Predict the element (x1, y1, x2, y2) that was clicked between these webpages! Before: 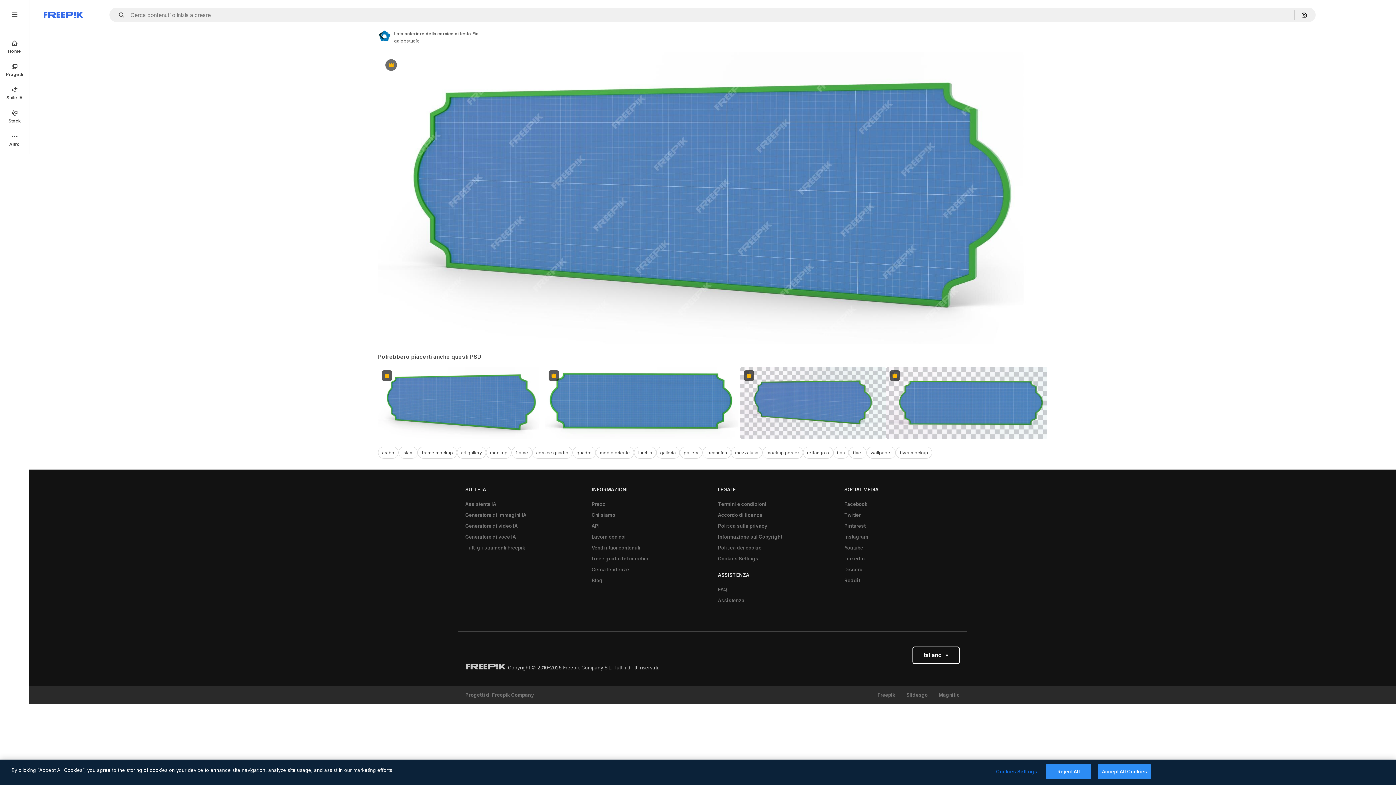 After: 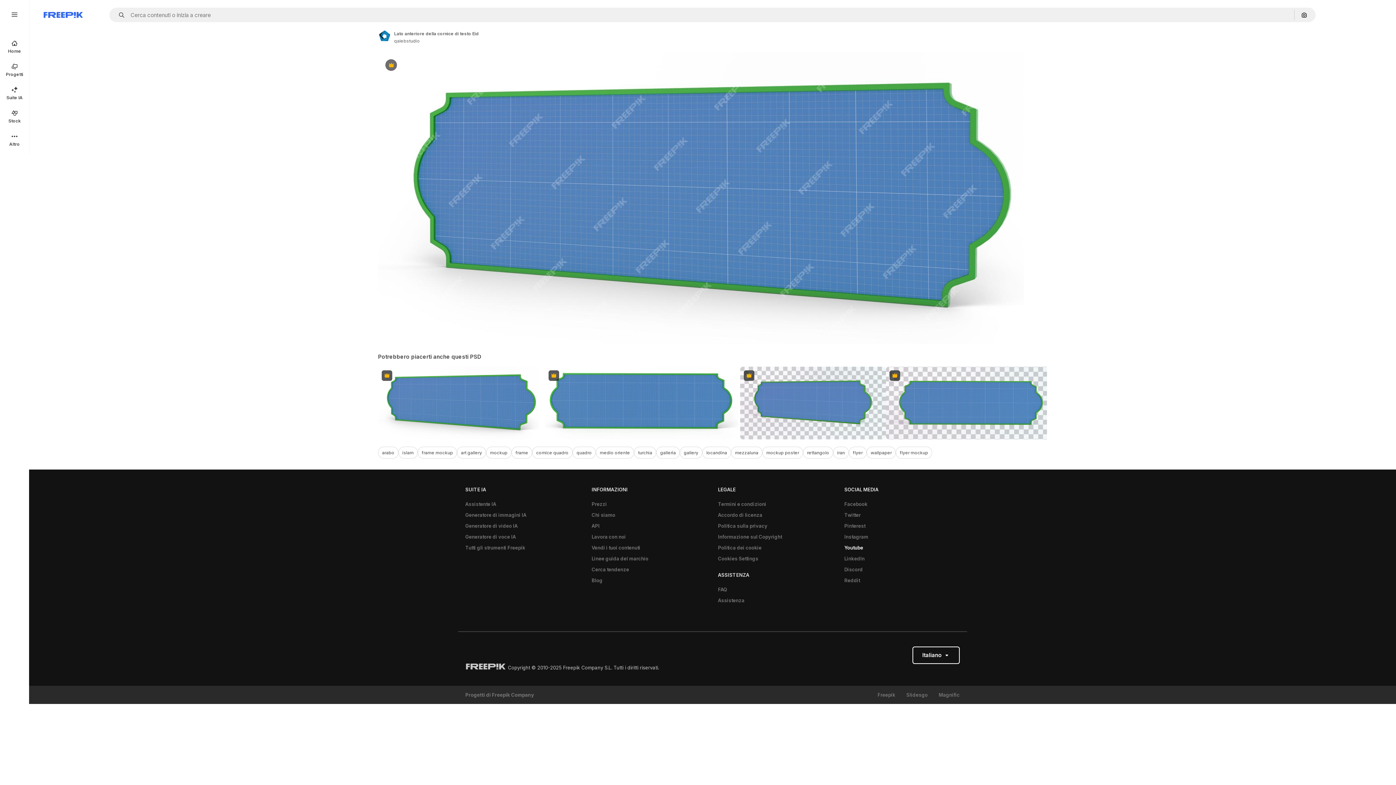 Action: label: Youtube bbox: (840, 542, 867, 553)